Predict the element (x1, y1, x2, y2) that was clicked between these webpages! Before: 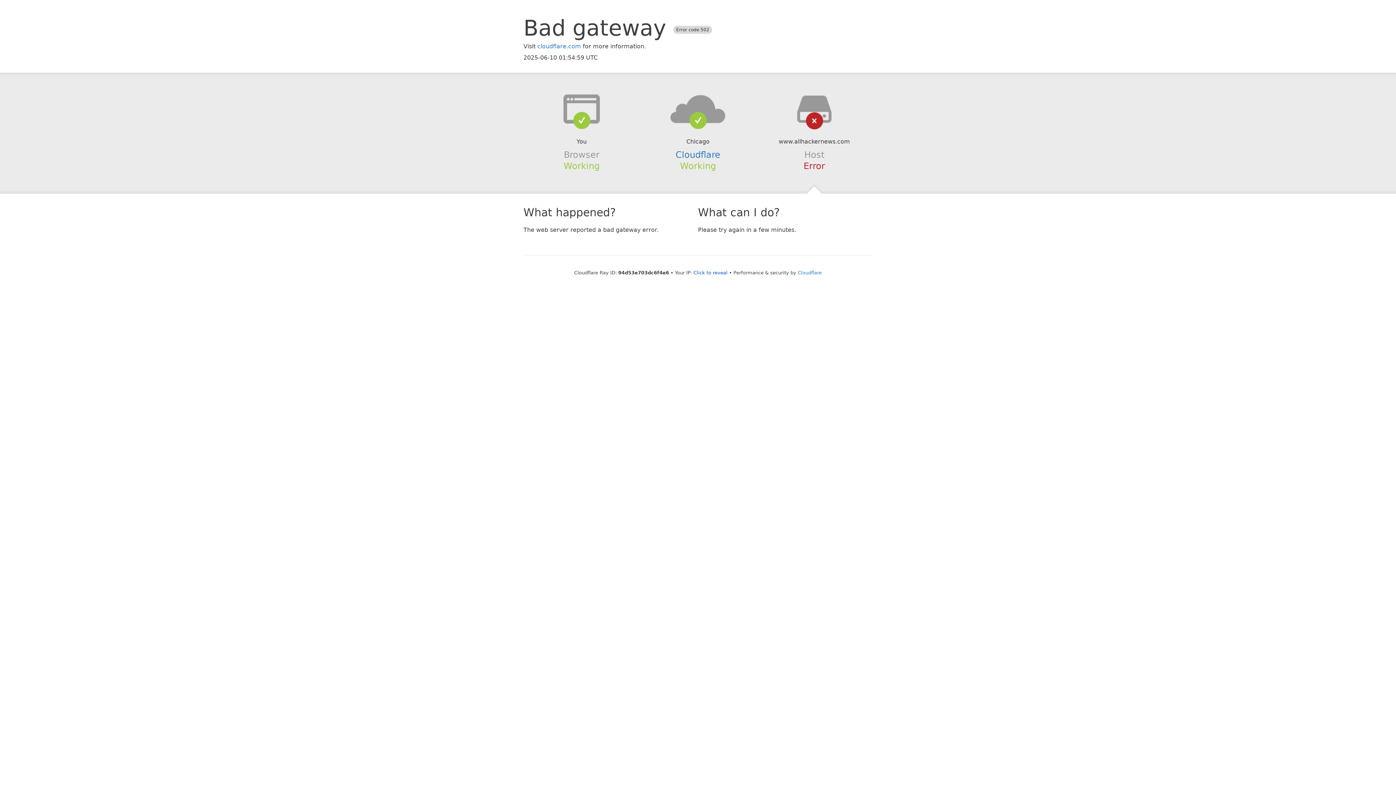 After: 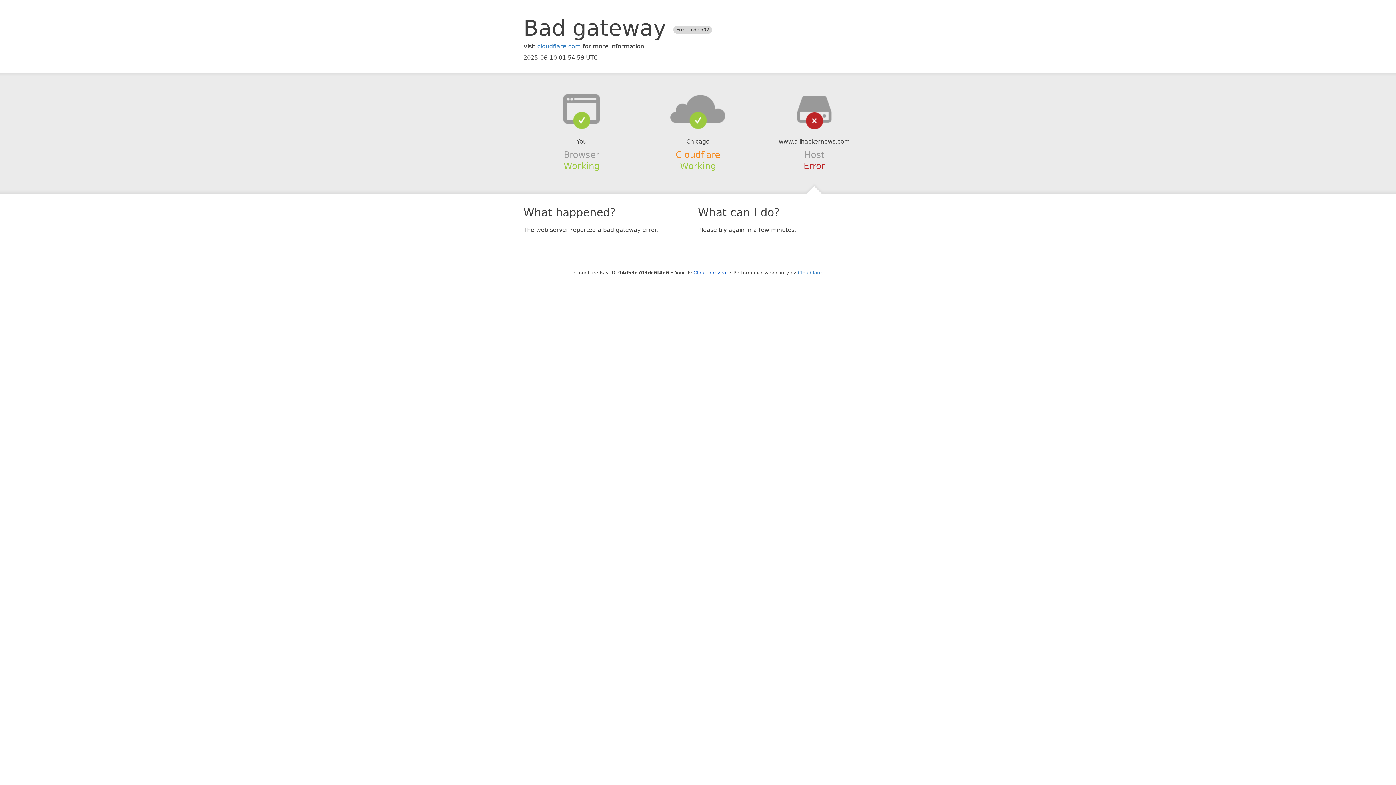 Action: label: Cloudflare bbox: (675, 149, 720, 159)